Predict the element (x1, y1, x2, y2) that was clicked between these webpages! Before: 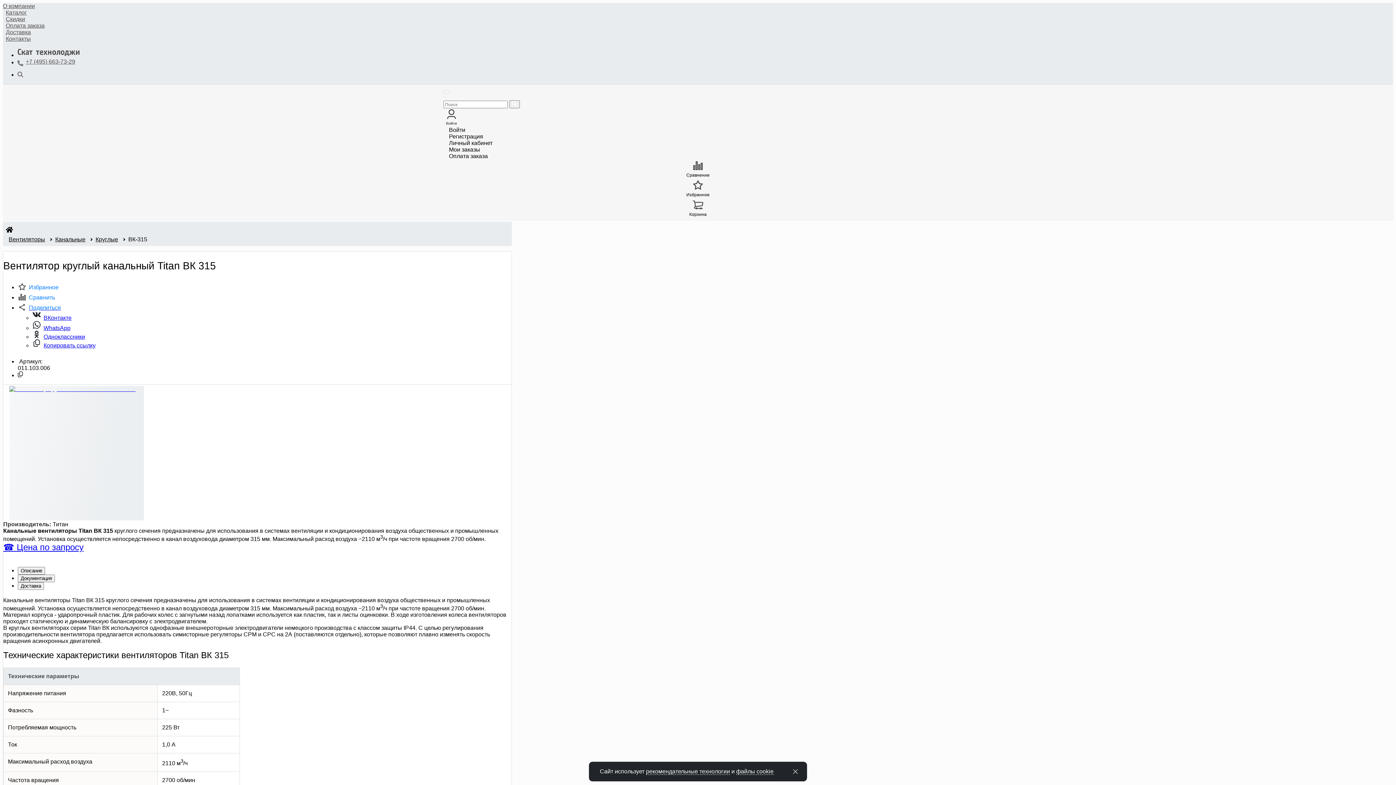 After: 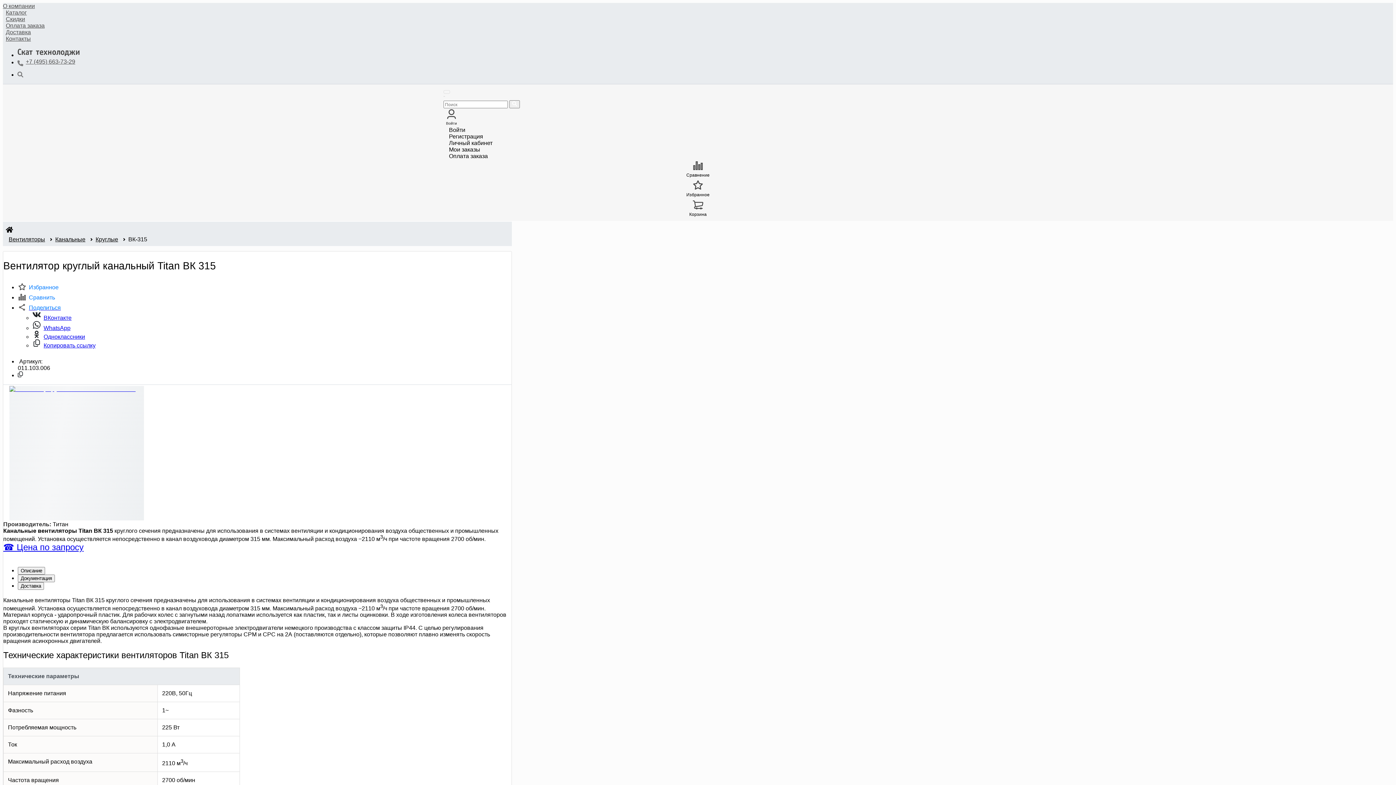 Action: bbox: (789, 765, 801, 778)